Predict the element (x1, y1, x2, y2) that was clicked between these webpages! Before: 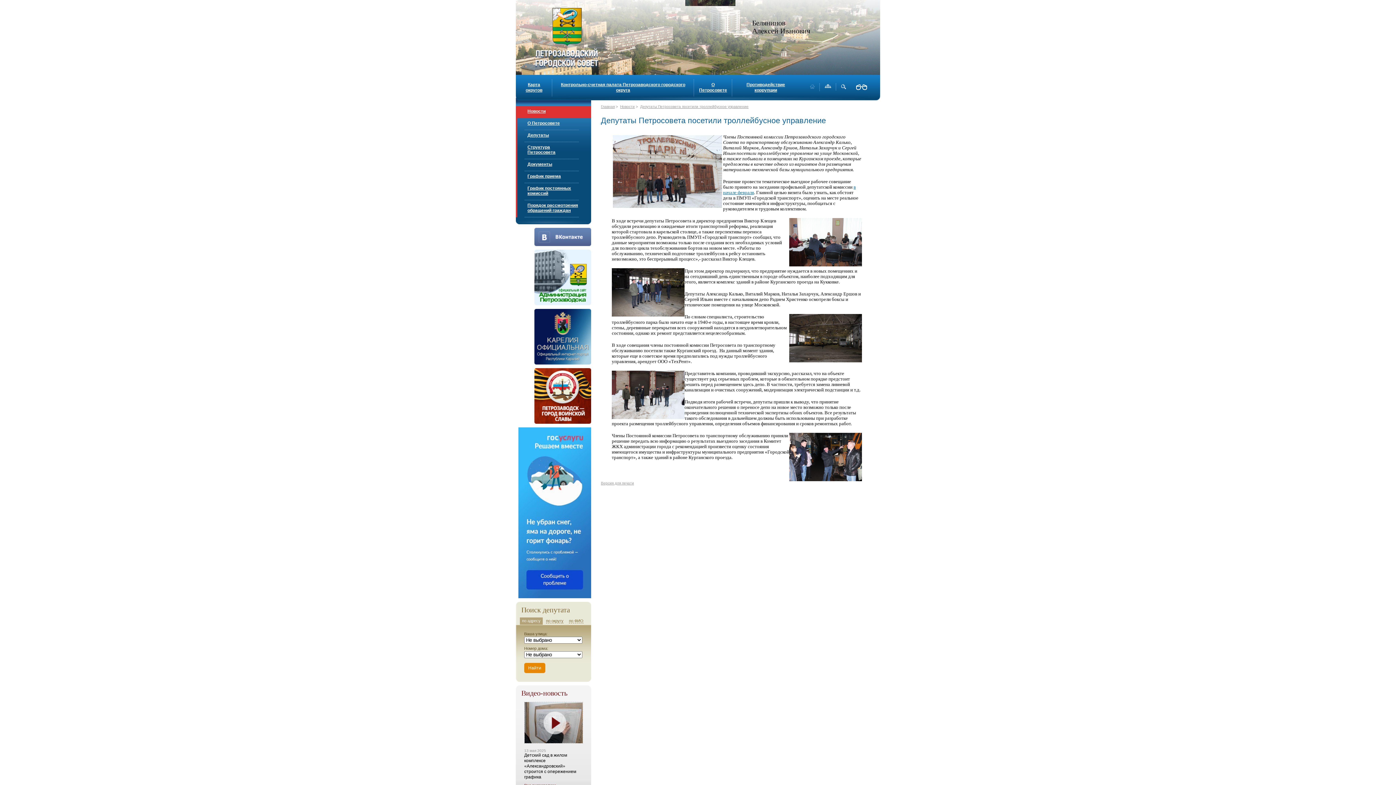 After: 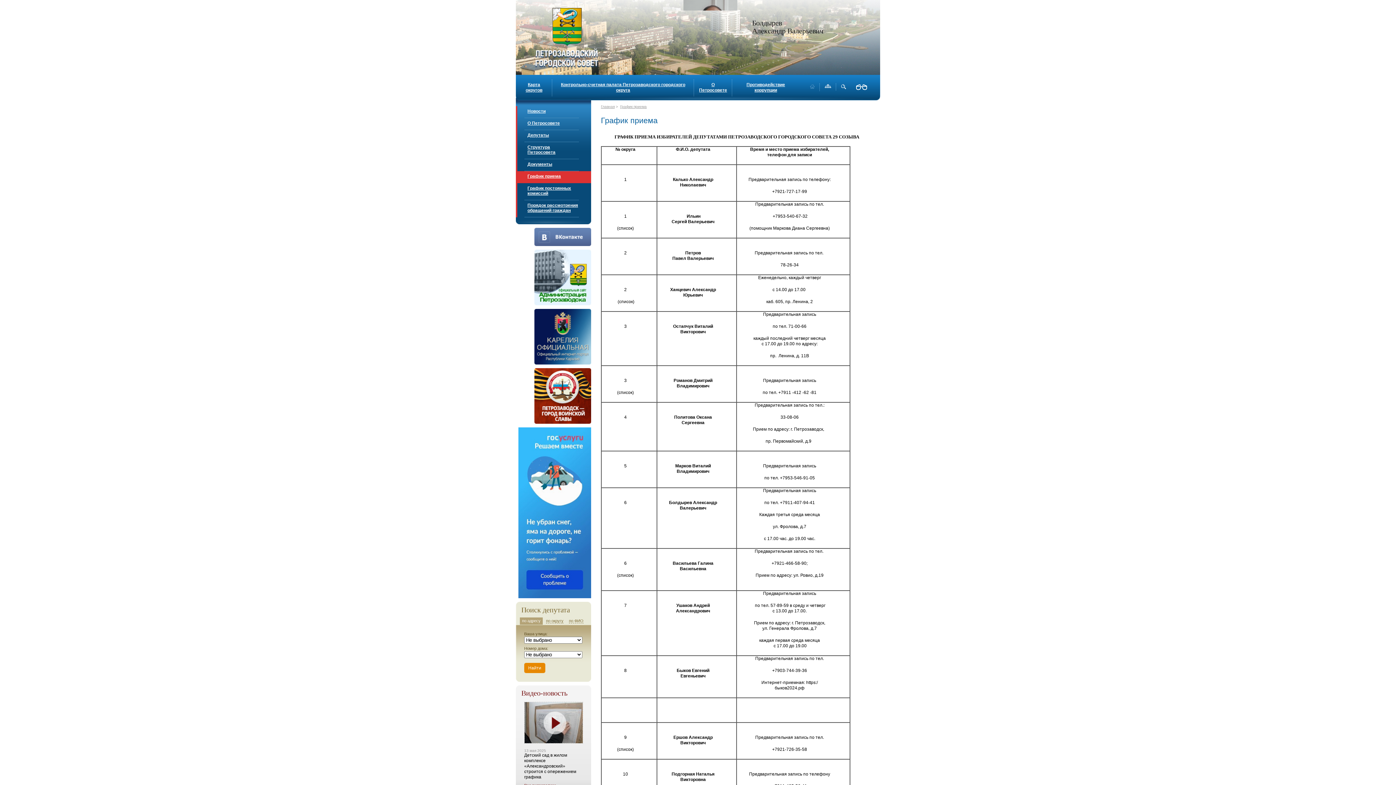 Action: bbox: (517, 171, 591, 183) label: График приема